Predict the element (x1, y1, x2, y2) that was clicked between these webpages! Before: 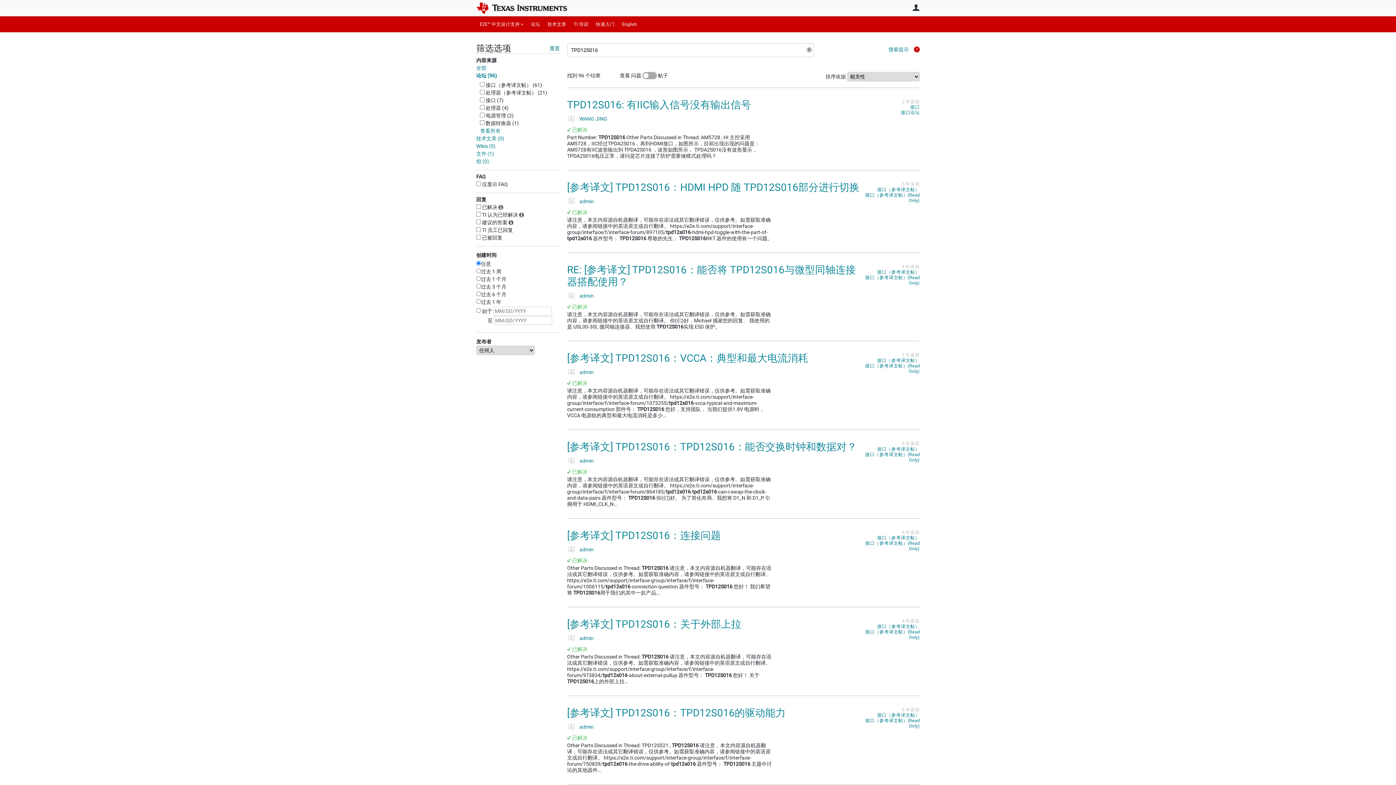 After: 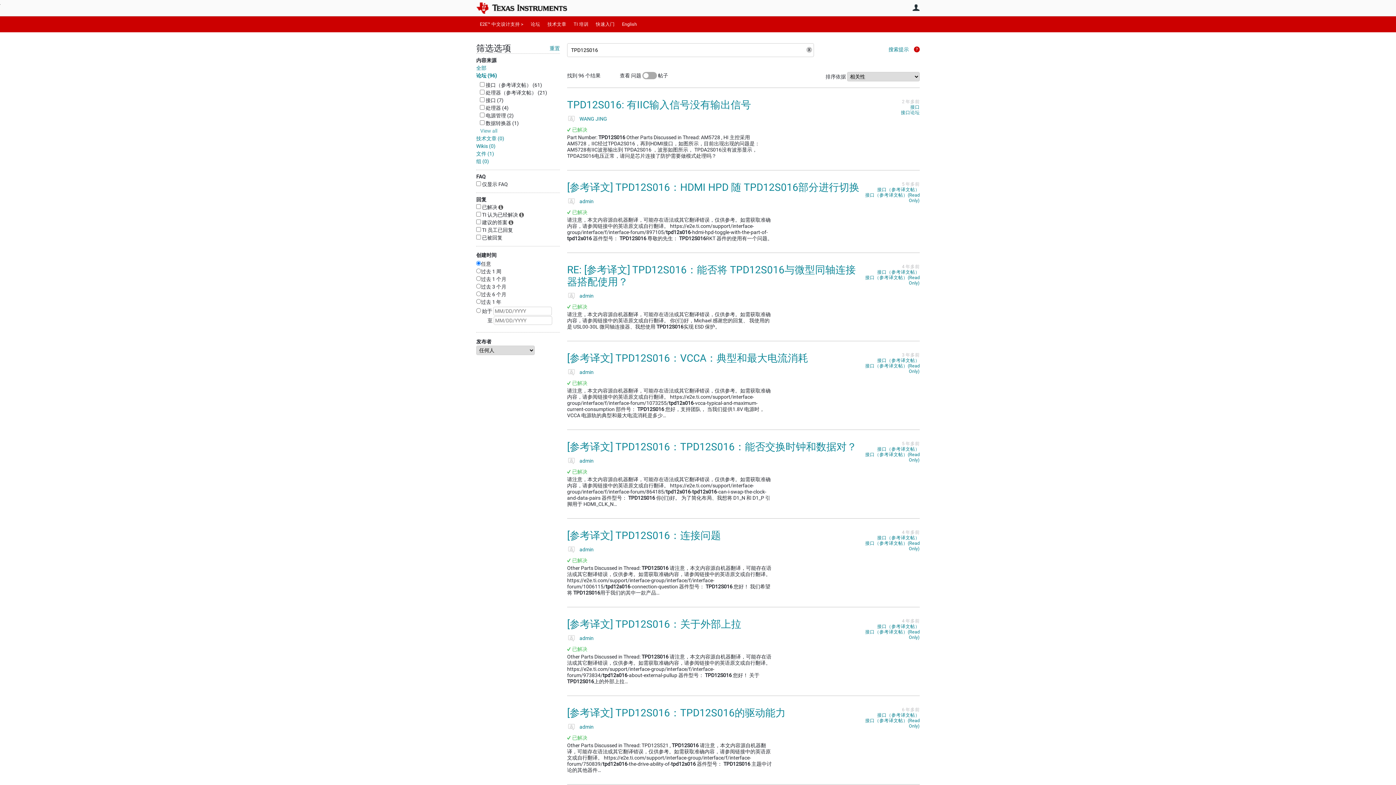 Action: label: 查看所有 bbox: (476, 128, 500, 133)